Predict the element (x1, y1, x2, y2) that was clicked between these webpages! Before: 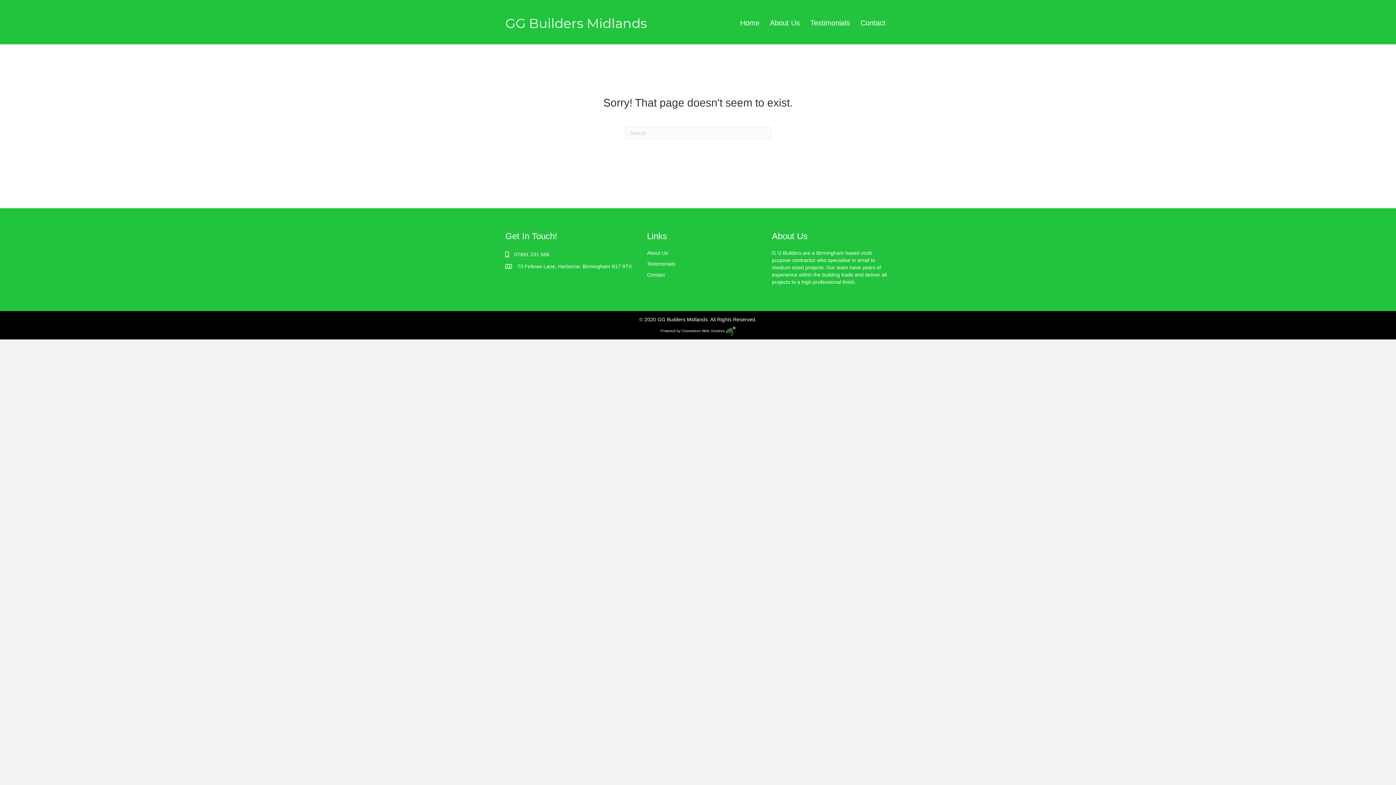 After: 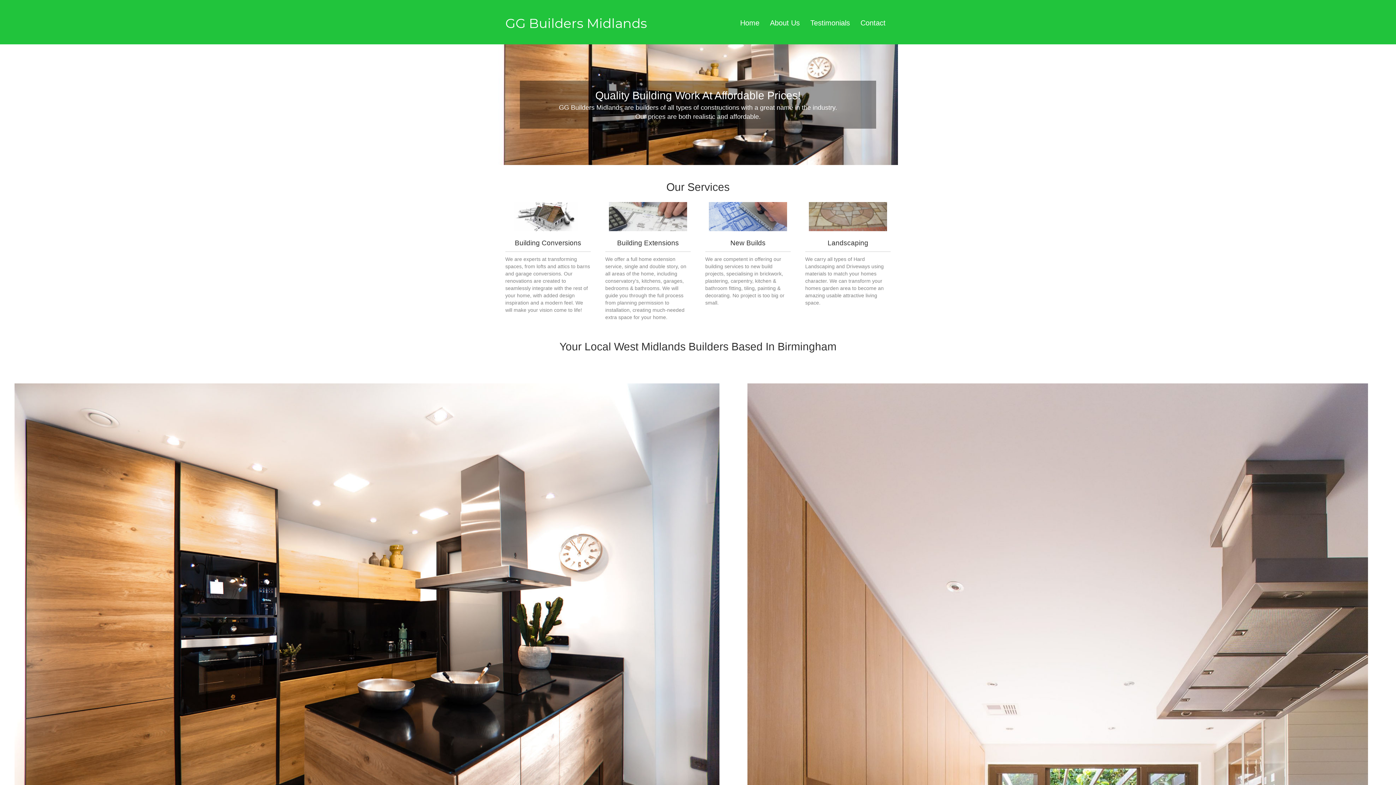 Action: bbox: (735, 12, 764, 33) label: Home